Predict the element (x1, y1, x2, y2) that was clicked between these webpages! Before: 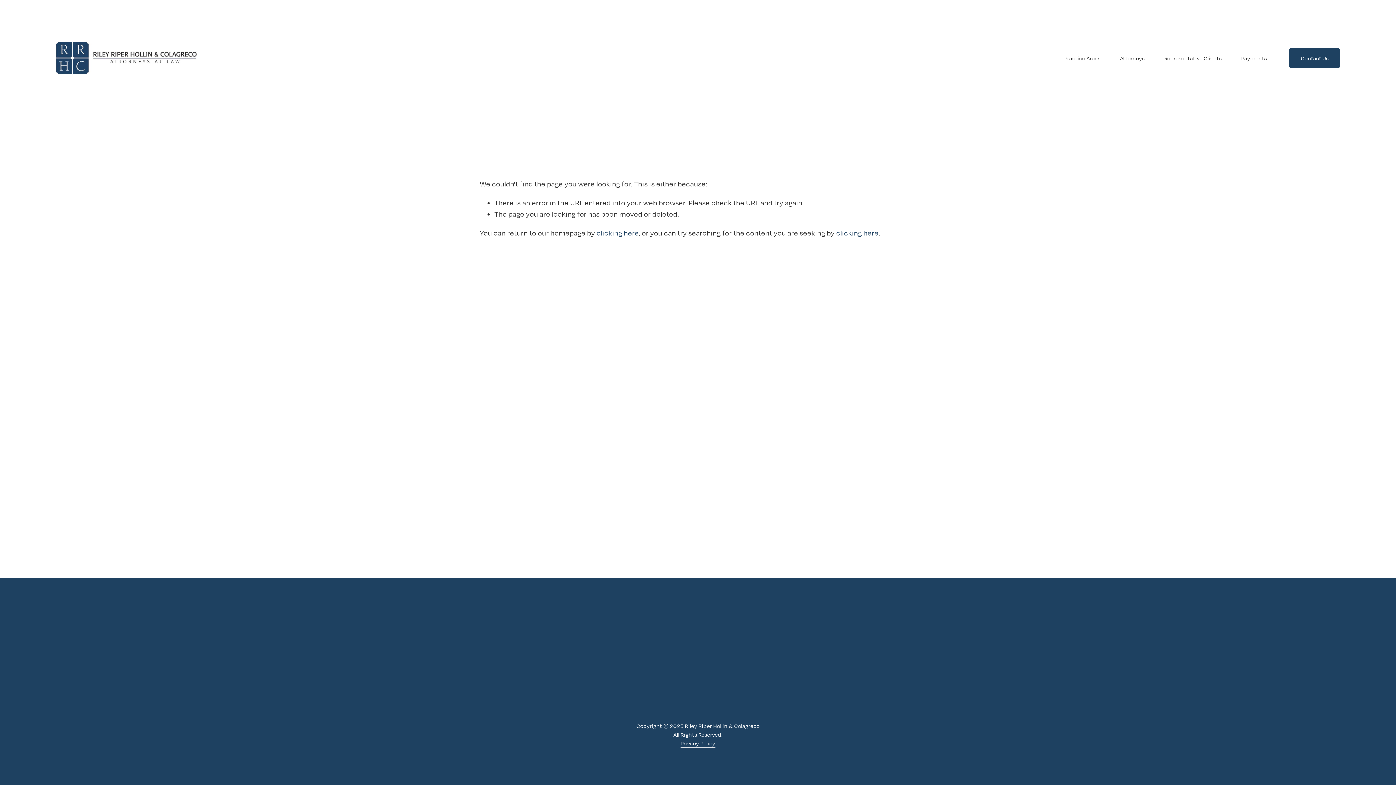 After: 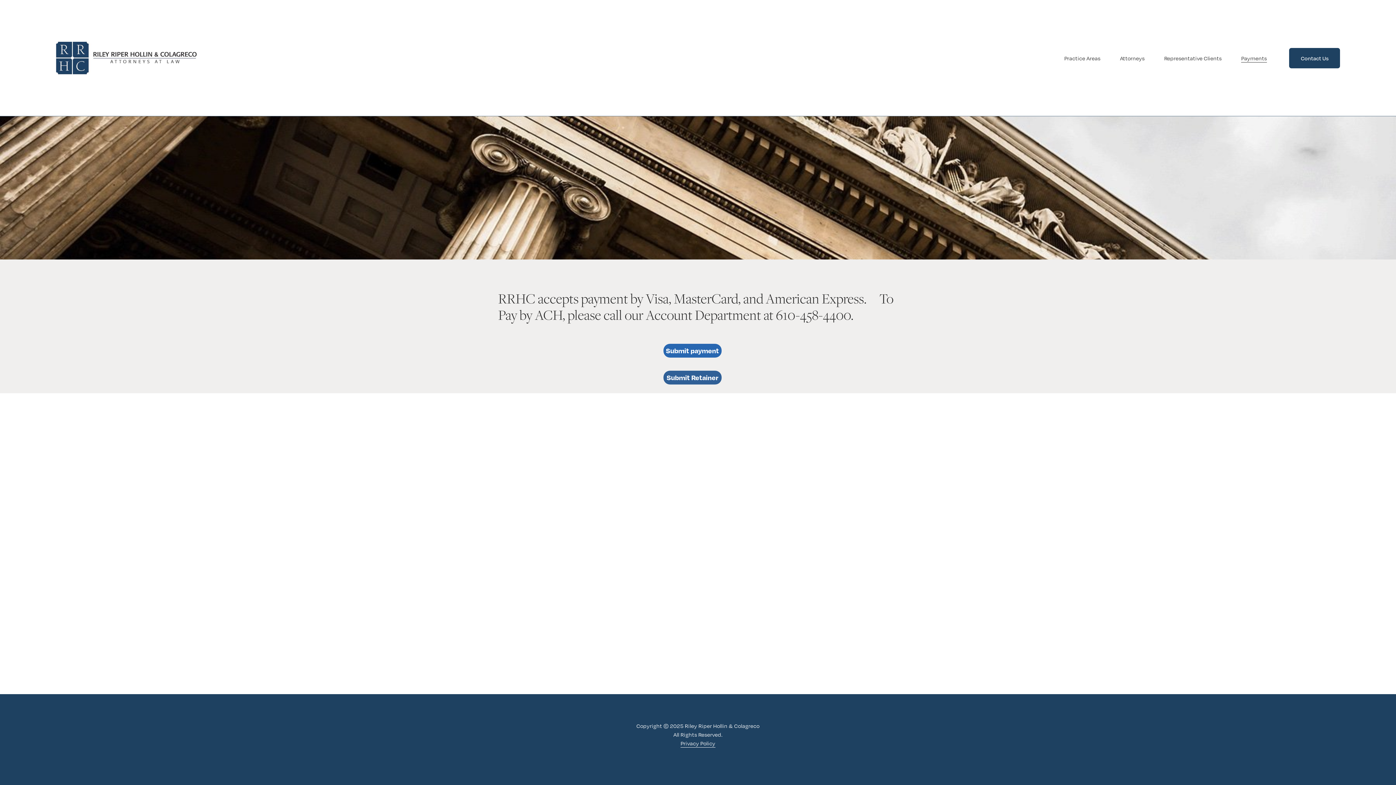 Action: bbox: (1241, 53, 1267, 63) label: Payments